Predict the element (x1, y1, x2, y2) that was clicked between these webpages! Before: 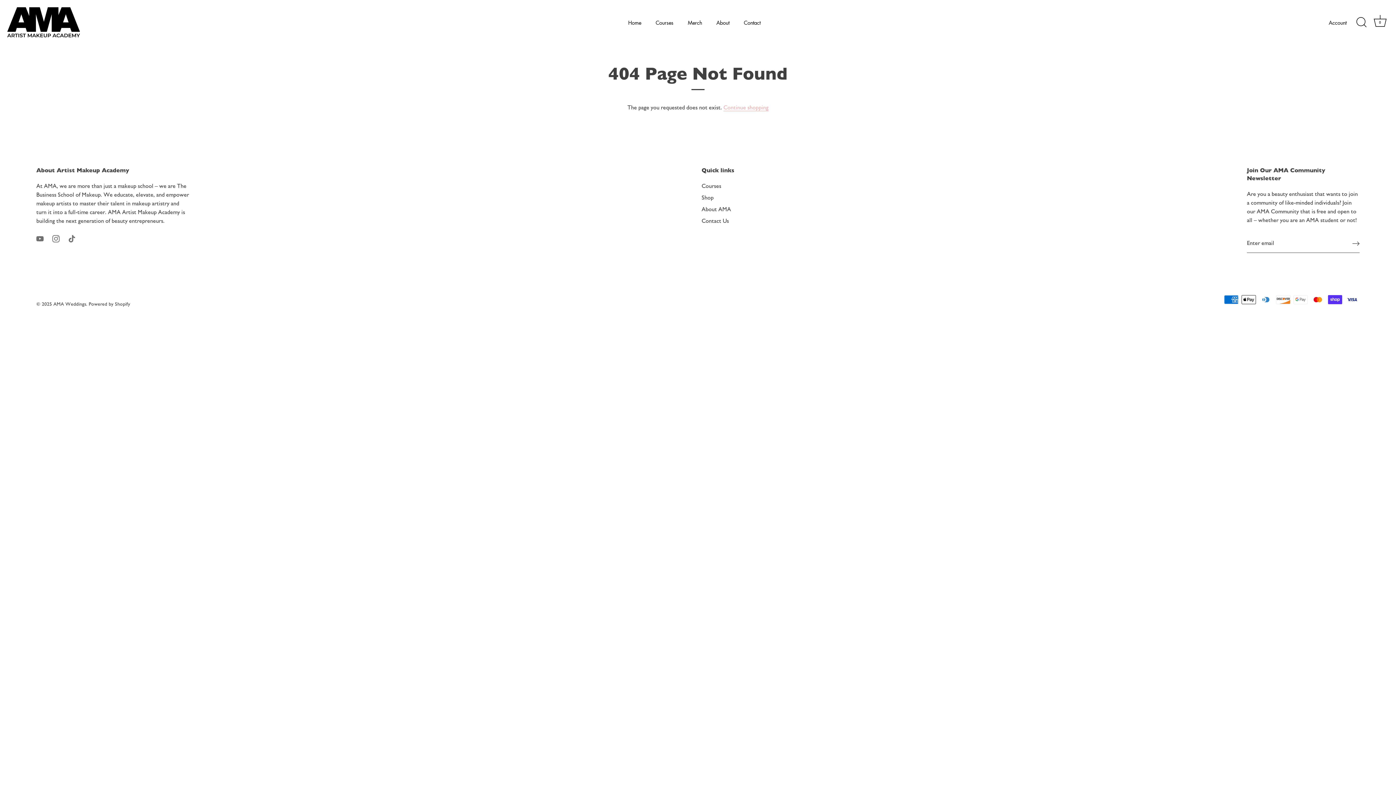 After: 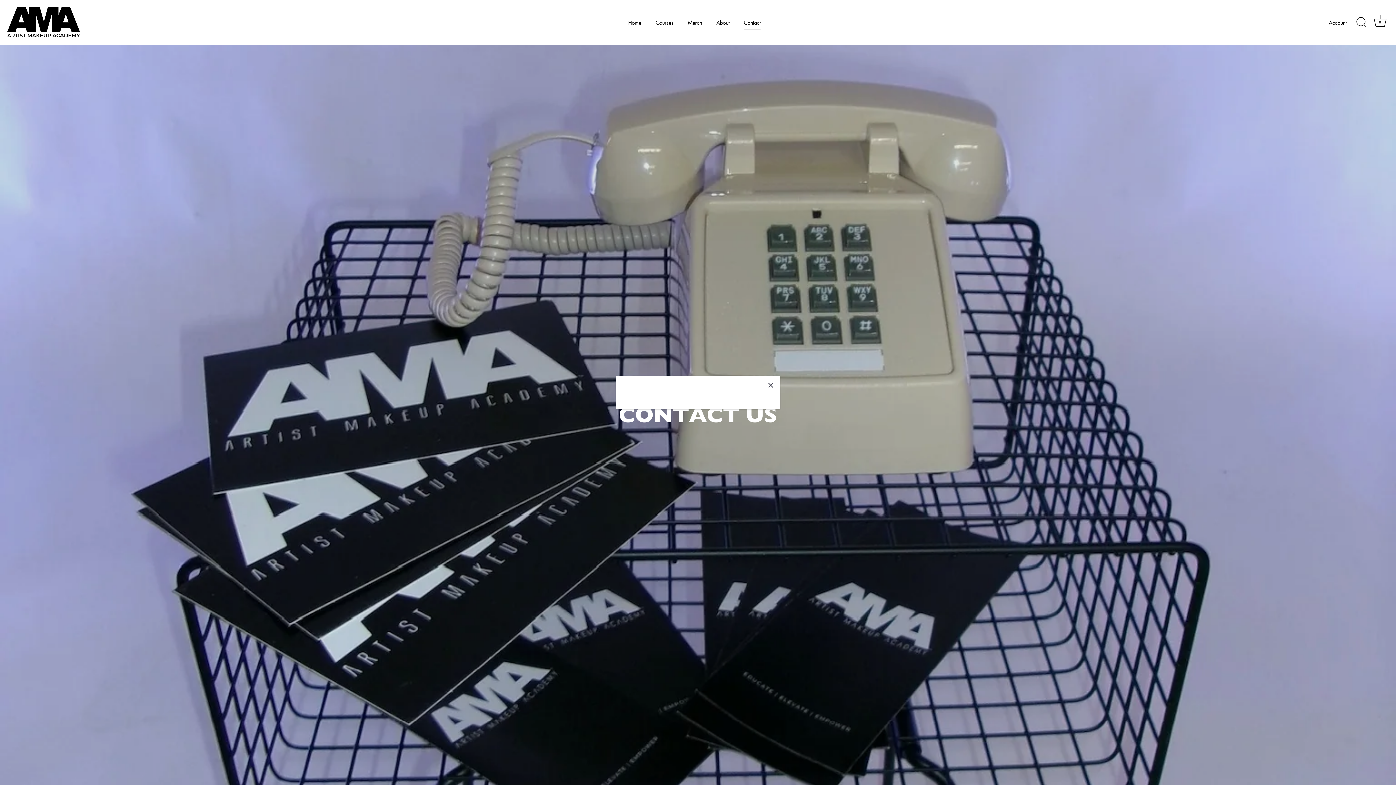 Action: bbox: (737, 15, 767, 29) label: Contact